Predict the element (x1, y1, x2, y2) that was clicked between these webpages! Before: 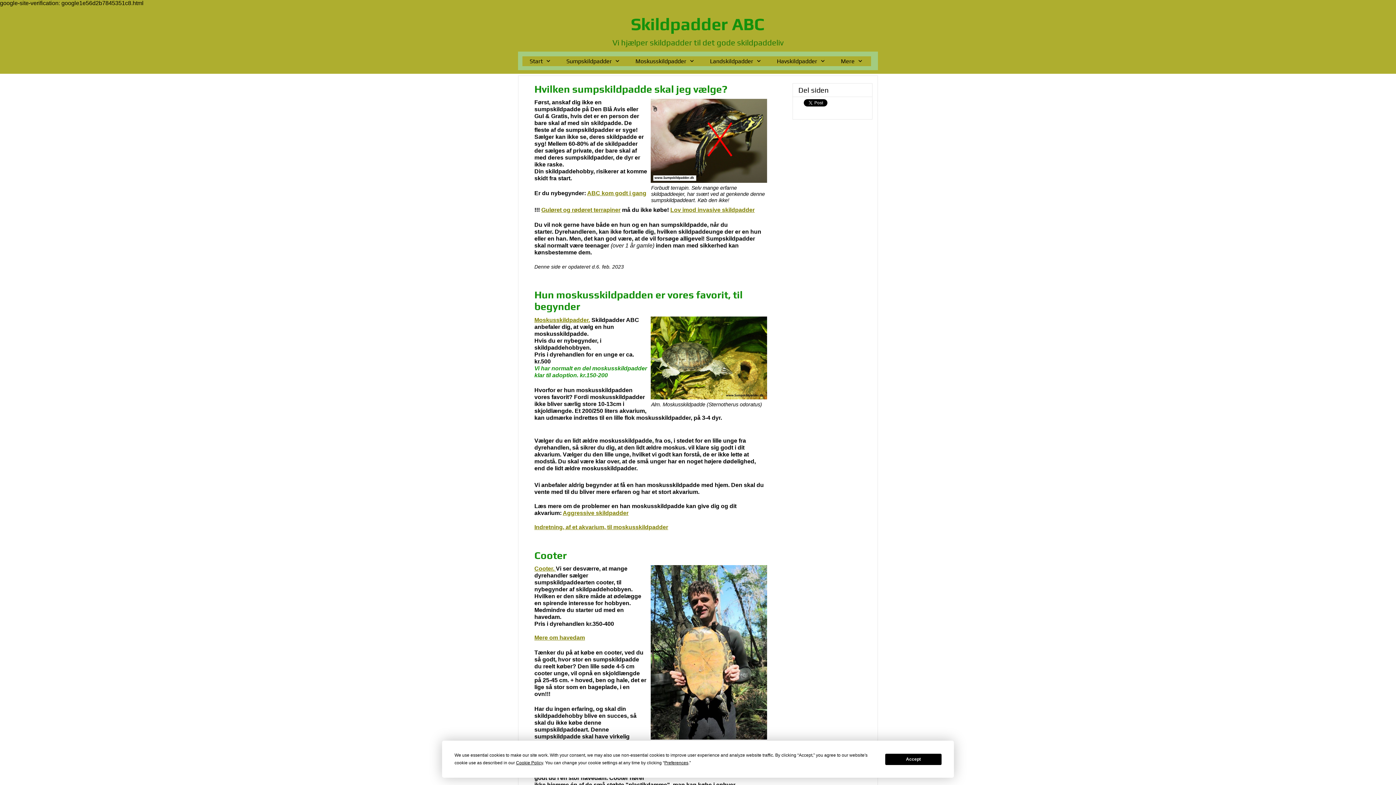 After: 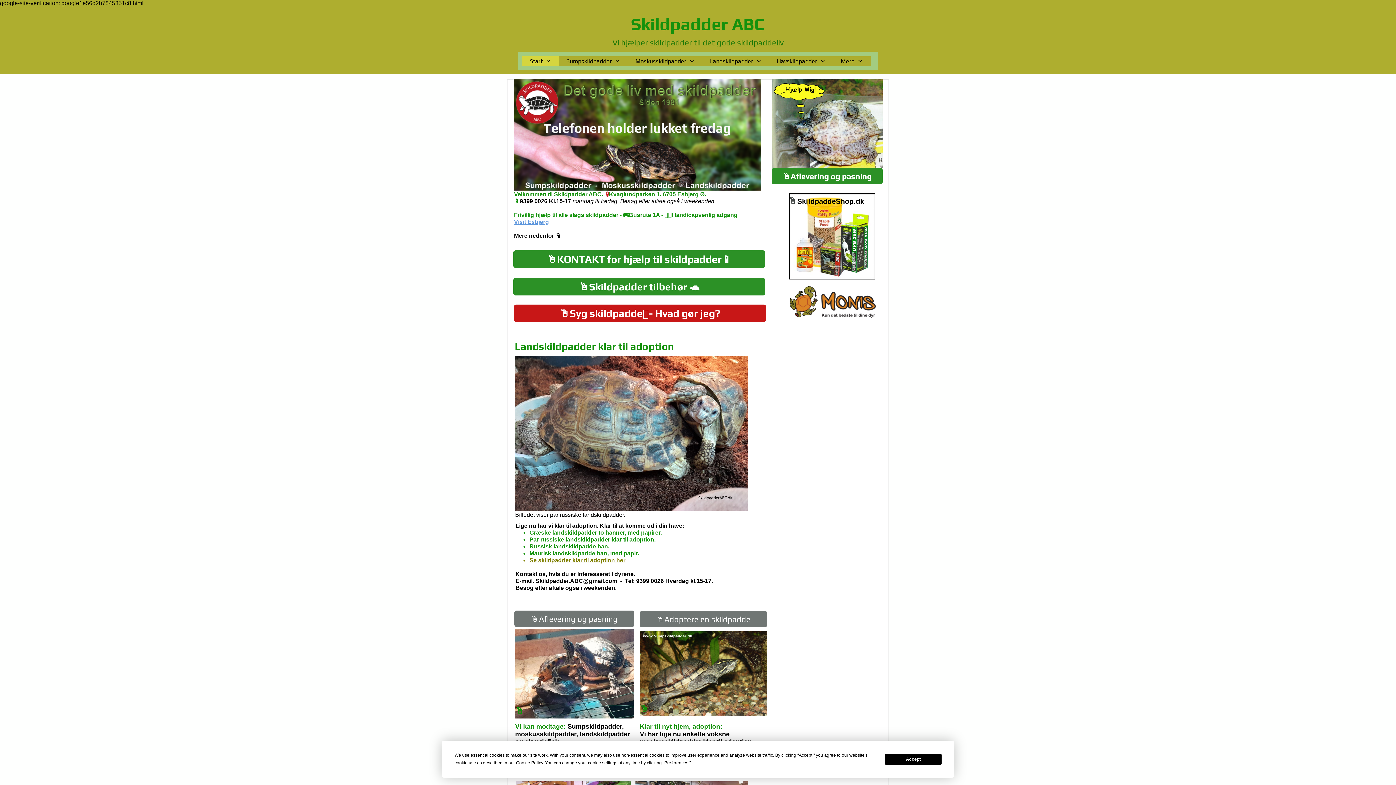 Action: bbox: (631, 12, 764, 36) label: Skildpadder ABC